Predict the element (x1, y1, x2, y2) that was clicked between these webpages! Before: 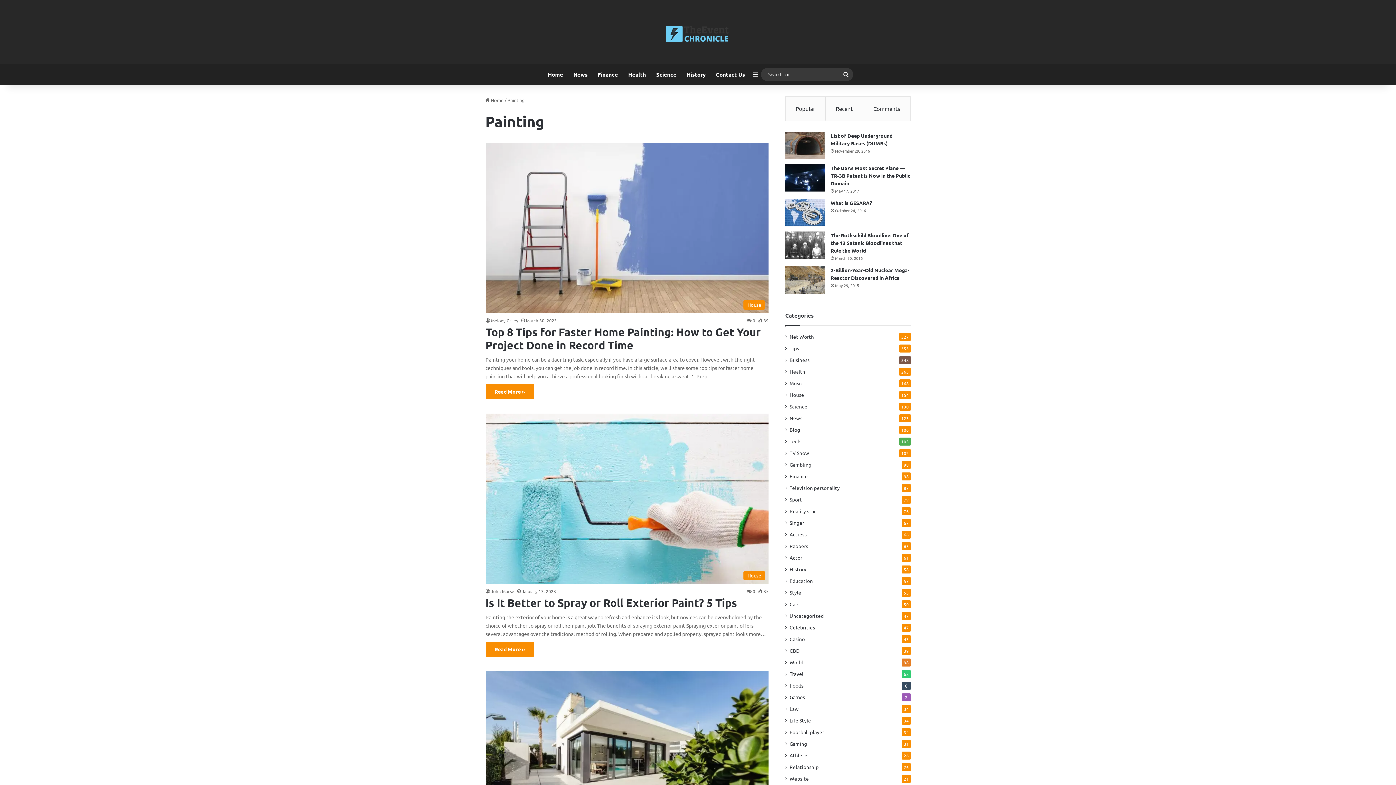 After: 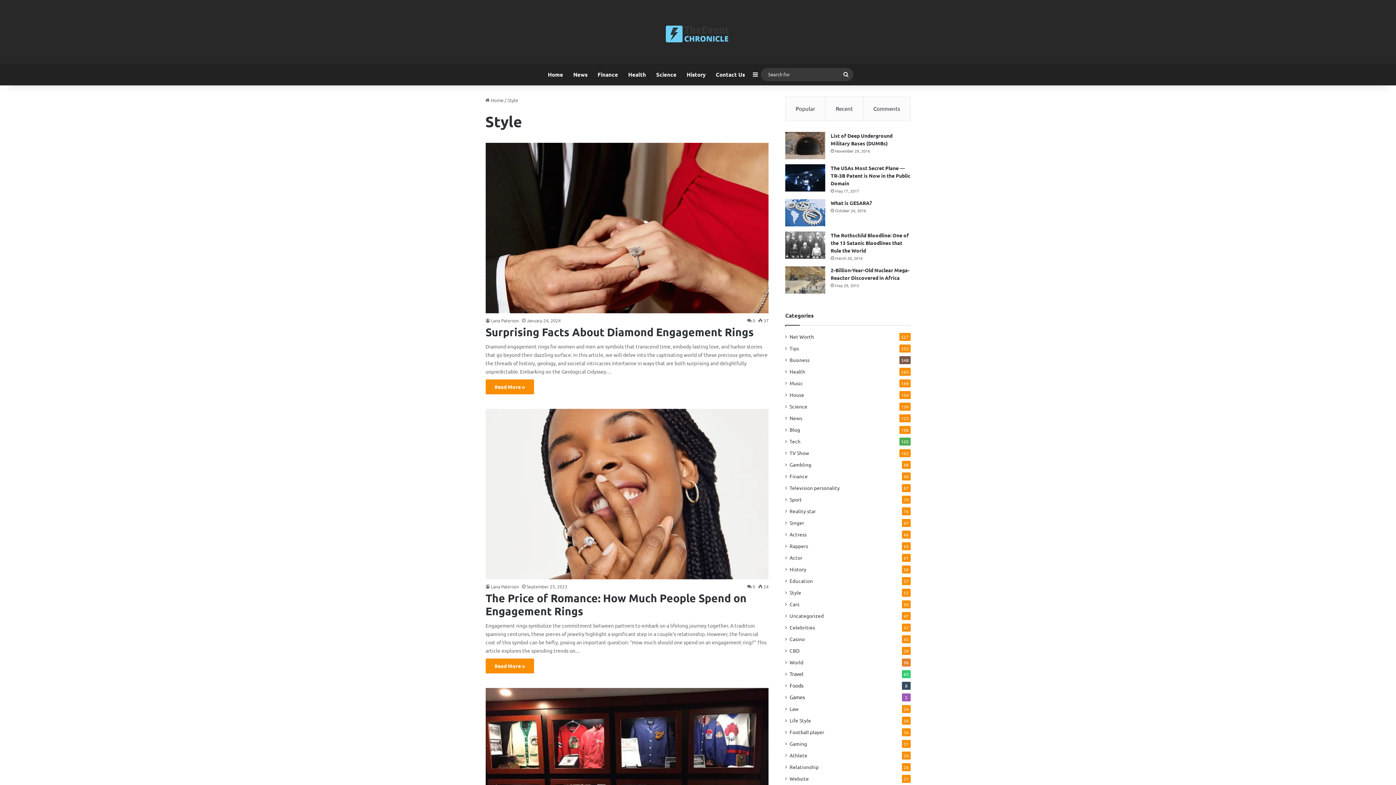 Action: bbox: (789, 589, 801, 596) label: Style